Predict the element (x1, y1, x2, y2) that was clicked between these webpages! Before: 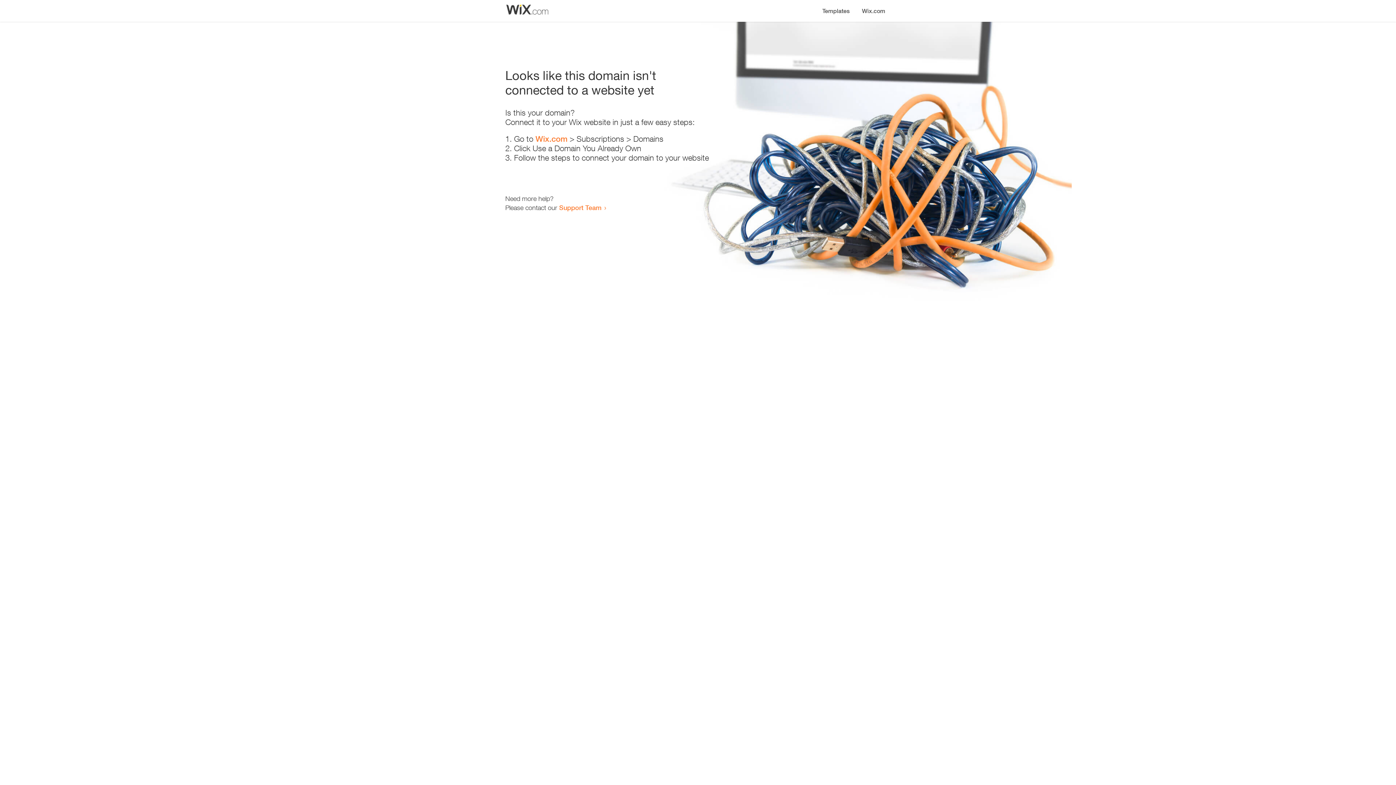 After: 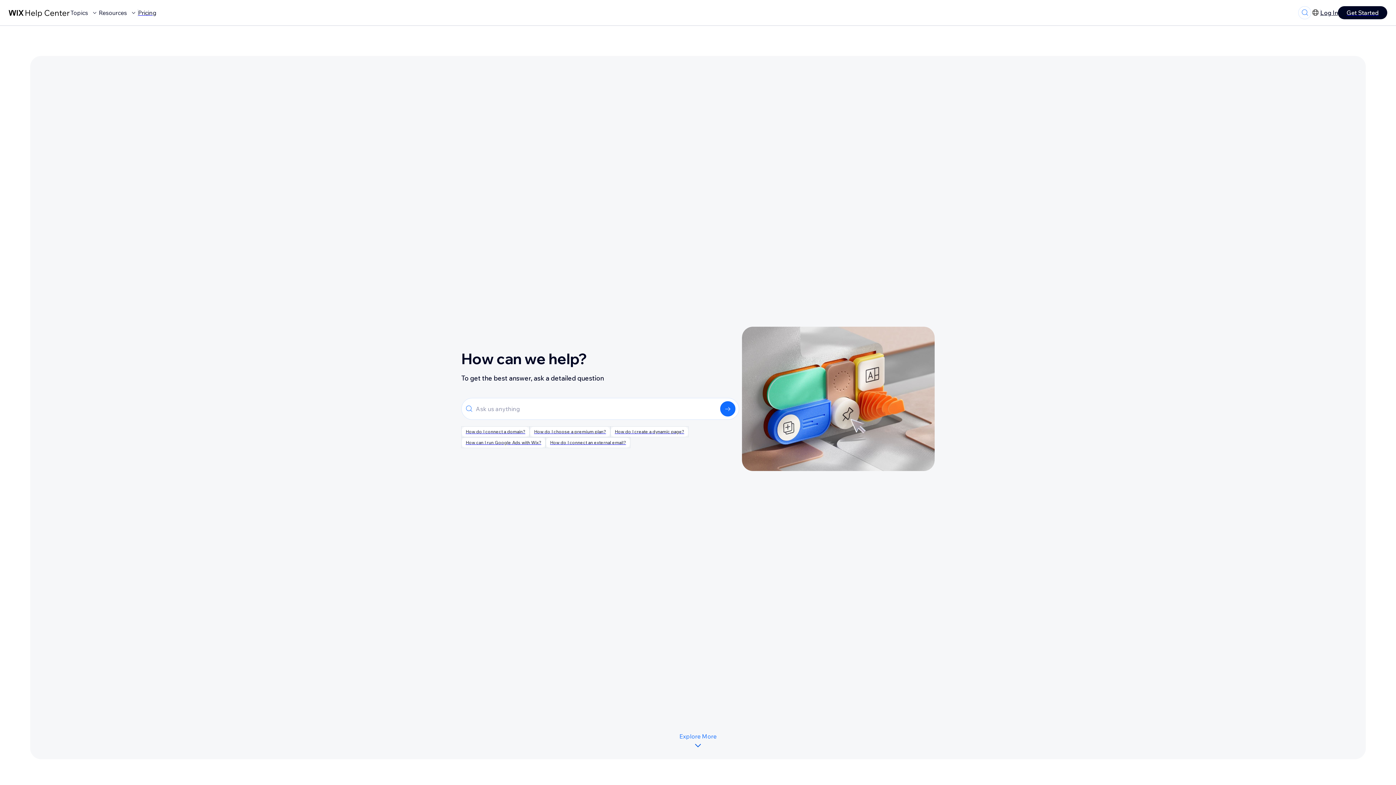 Action: bbox: (559, 203, 601, 211) label: Support Team